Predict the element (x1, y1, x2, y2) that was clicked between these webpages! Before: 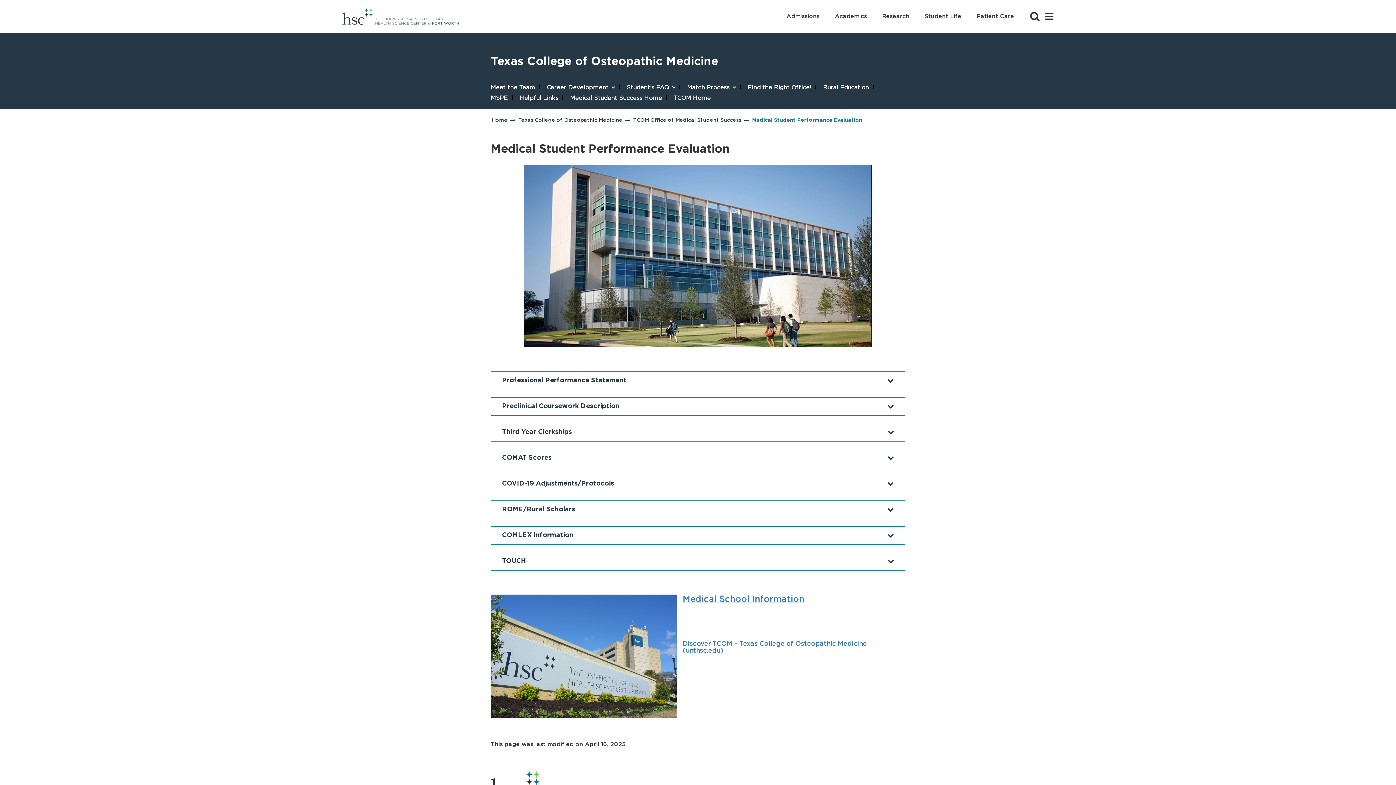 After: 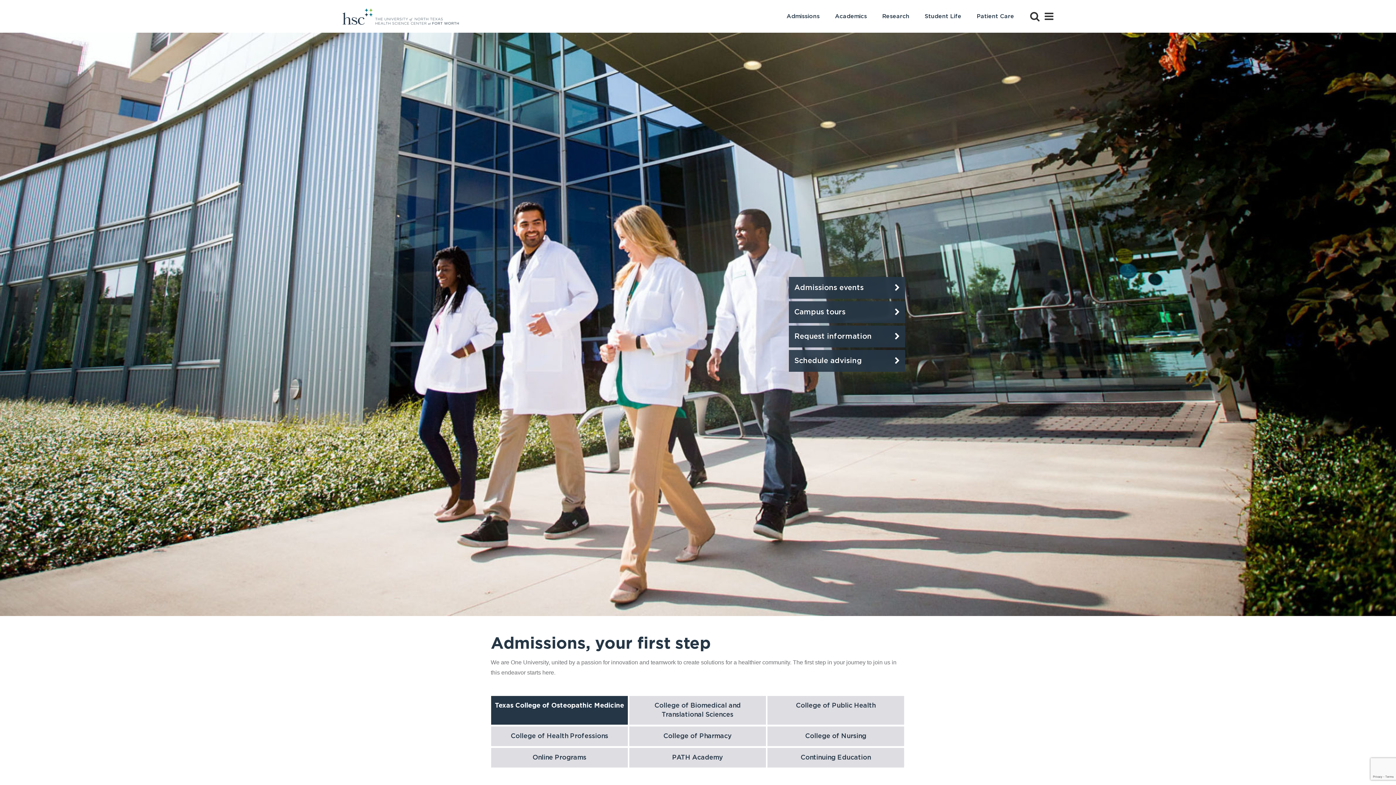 Action: bbox: (781, 8, 824, 24) label: Admissions